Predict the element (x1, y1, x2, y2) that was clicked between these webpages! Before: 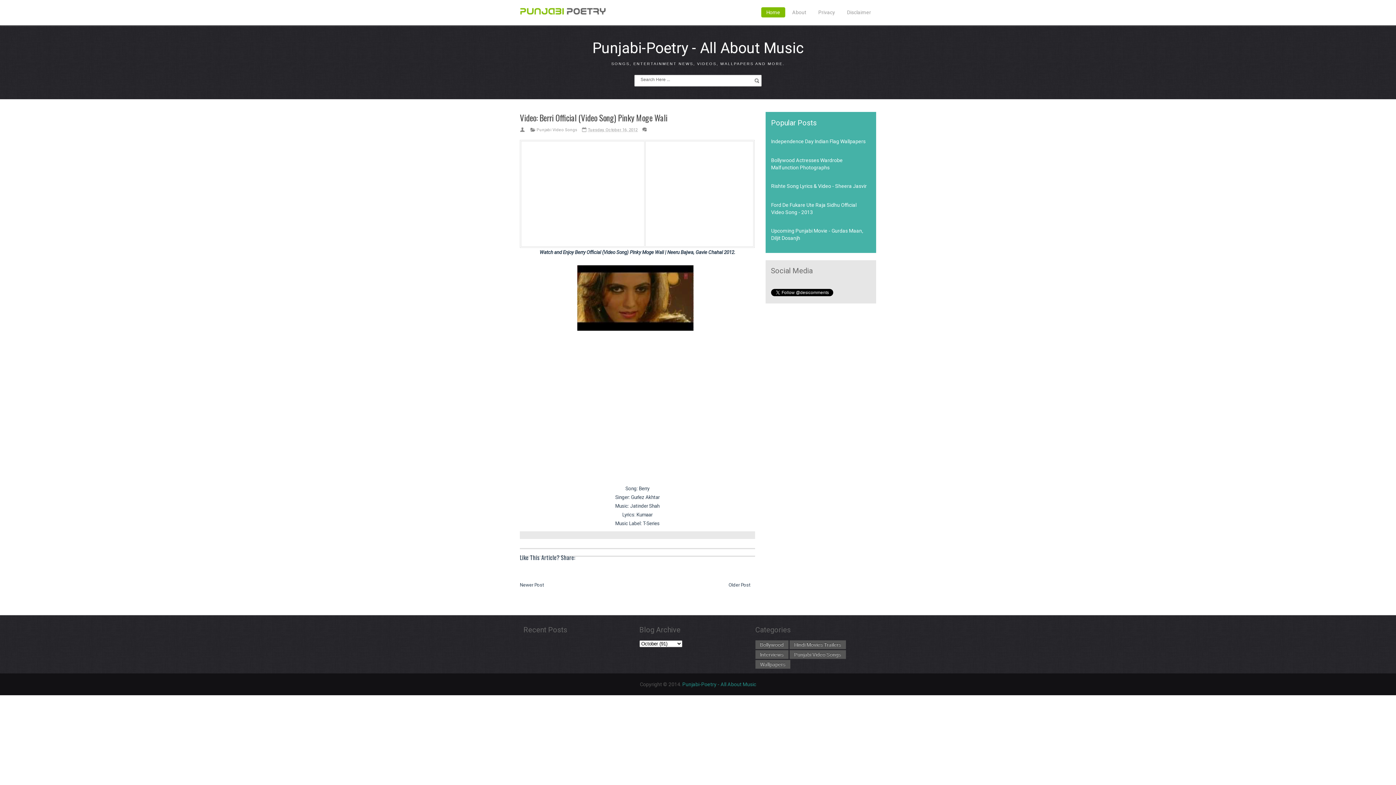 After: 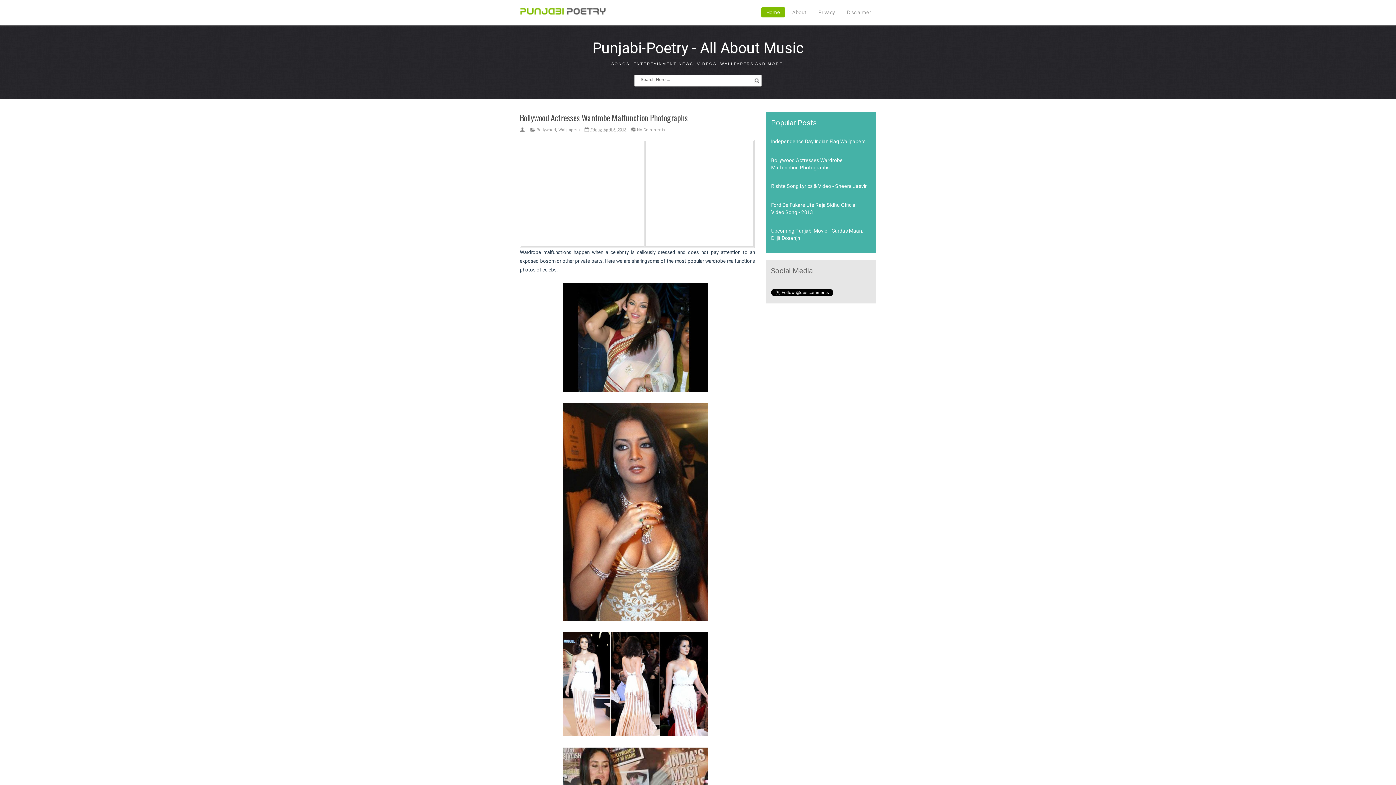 Action: label: Bollywood Actresses Wardrobe Malfunction Photographs bbox: (771, 154, 870, 173)